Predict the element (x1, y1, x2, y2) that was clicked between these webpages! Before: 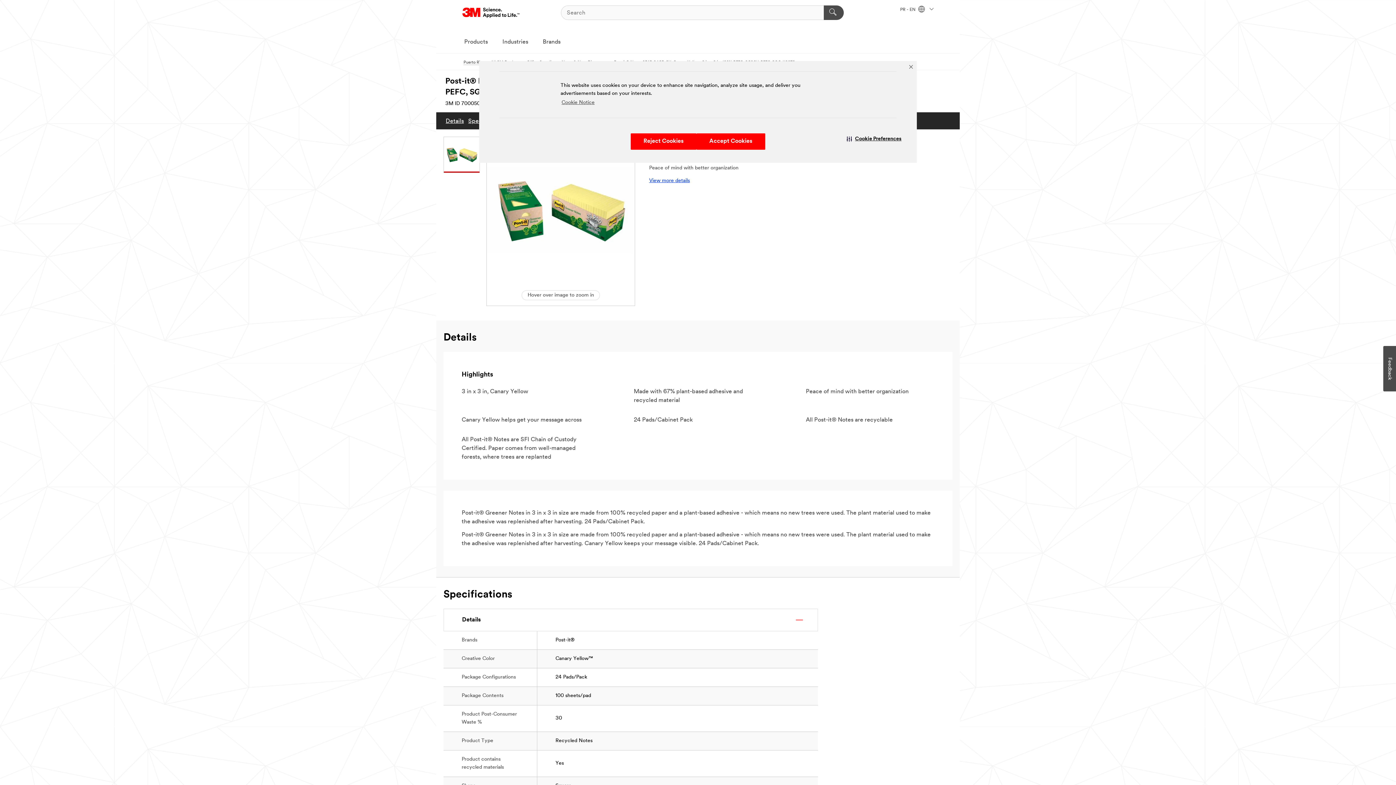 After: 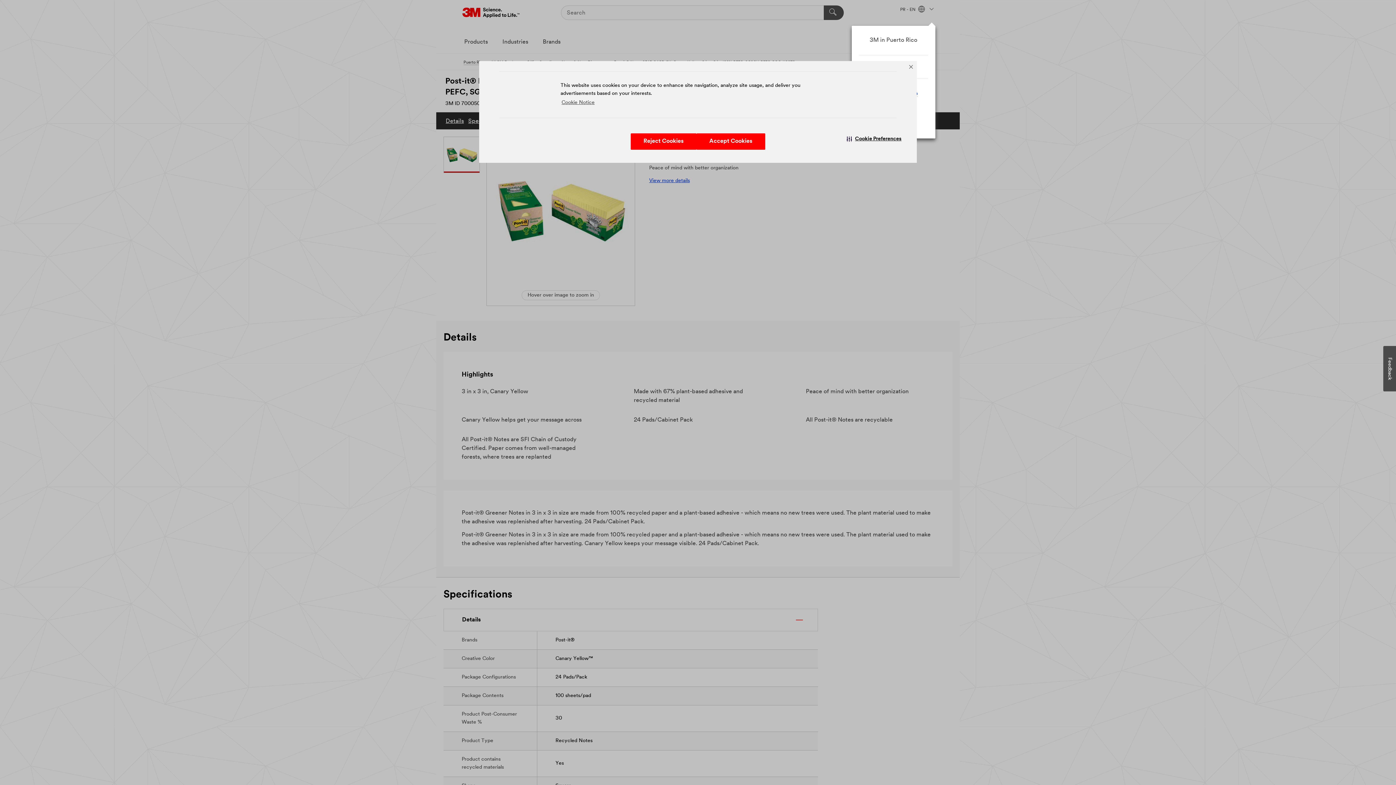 Action: label: PR - EN   bbox: (900, 7, 933, 12)